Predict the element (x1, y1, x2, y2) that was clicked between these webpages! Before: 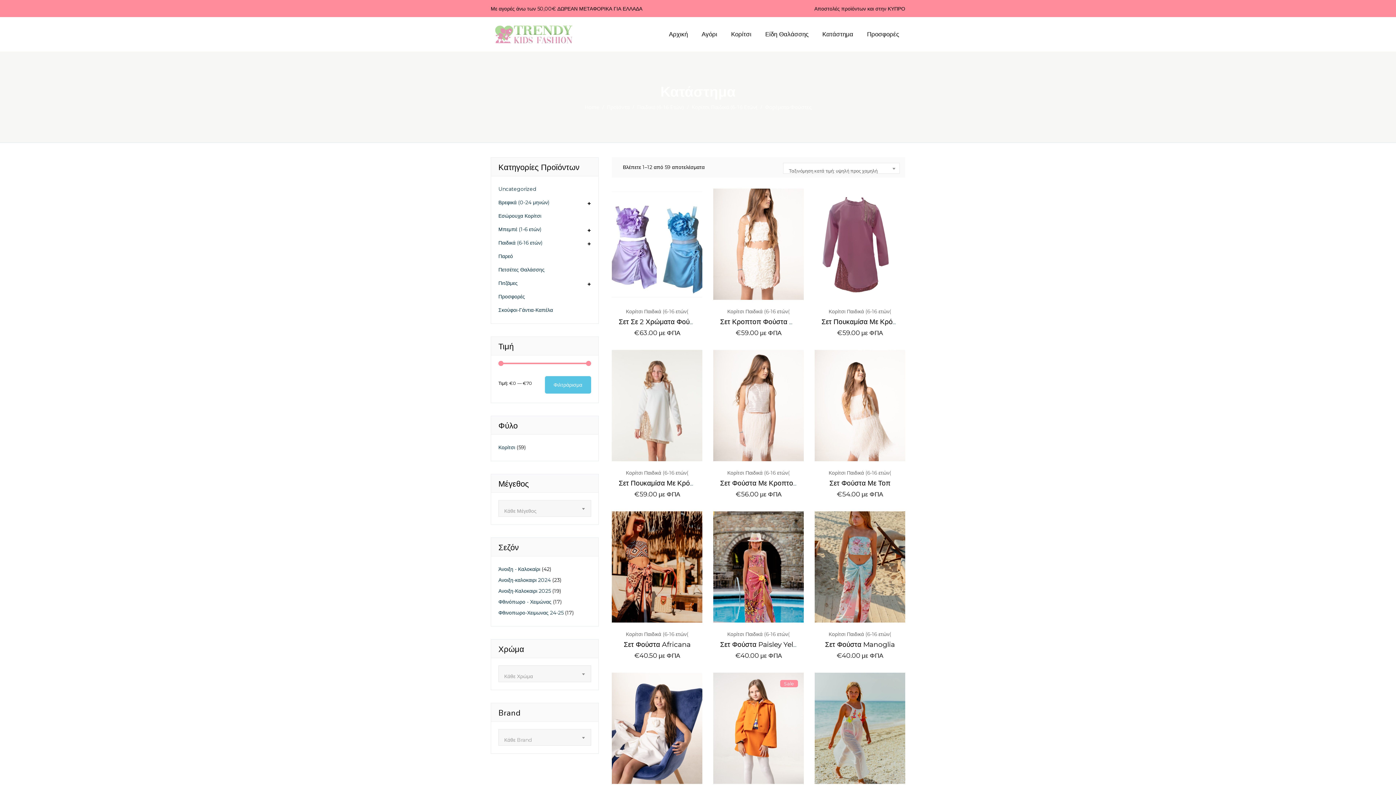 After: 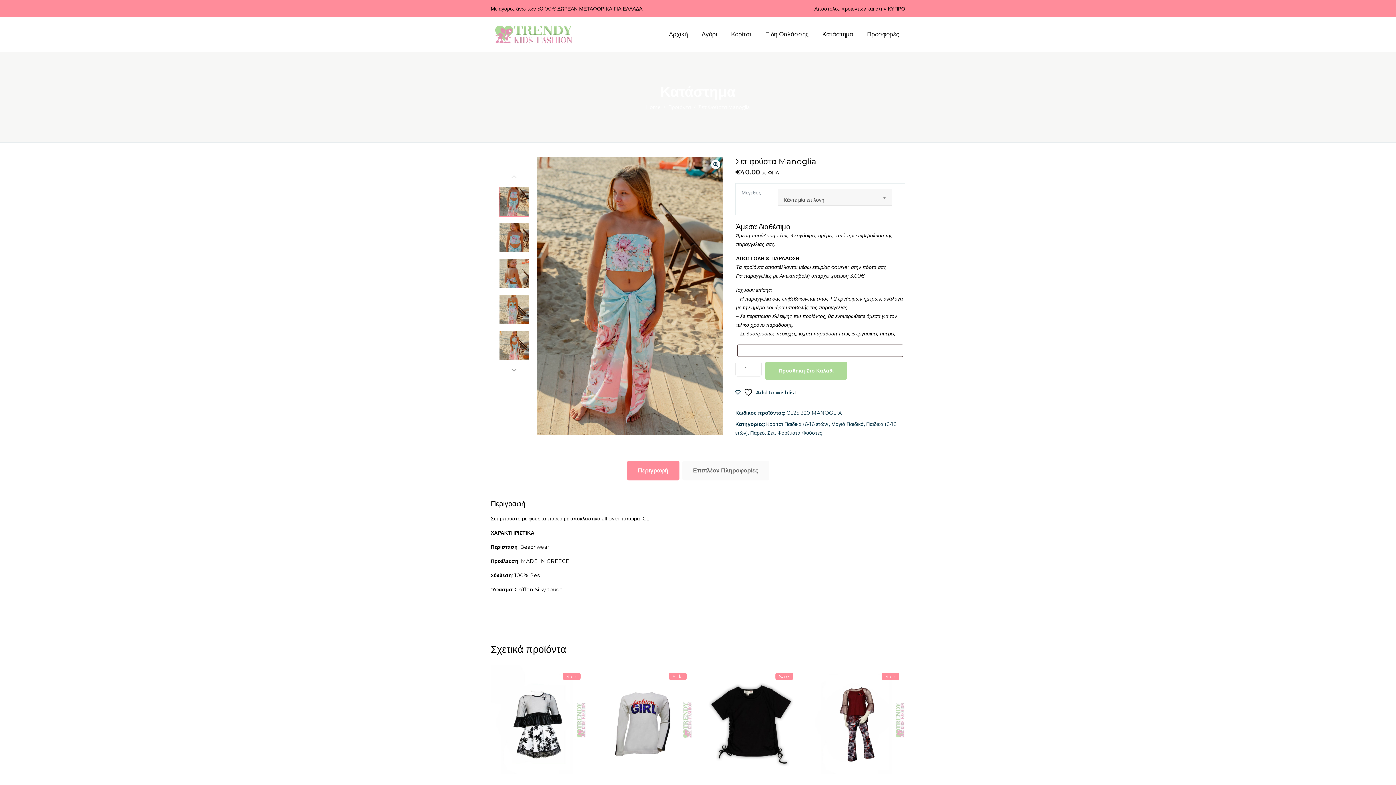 Action: bbox: (821, 640, 898, 649) label: Σετ Φούστα Manoglia